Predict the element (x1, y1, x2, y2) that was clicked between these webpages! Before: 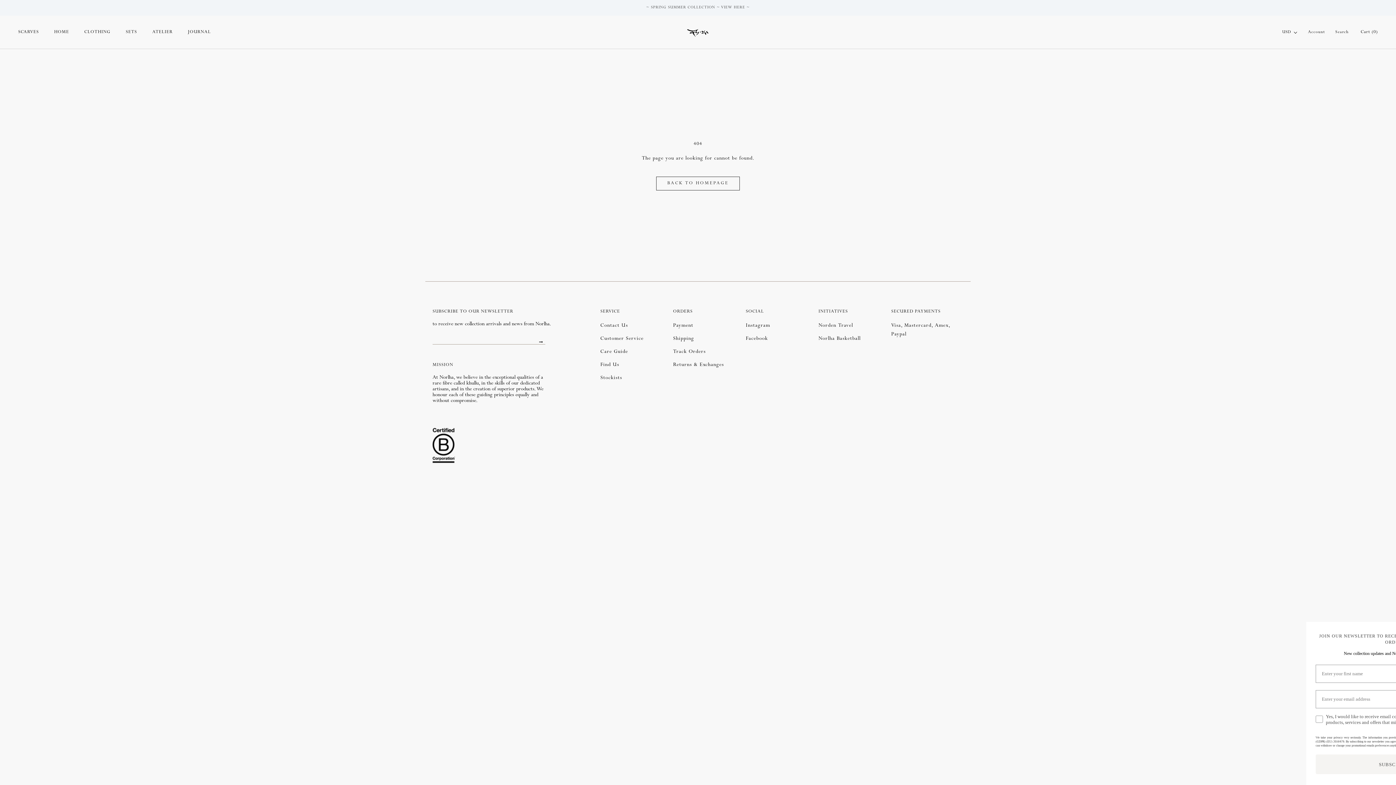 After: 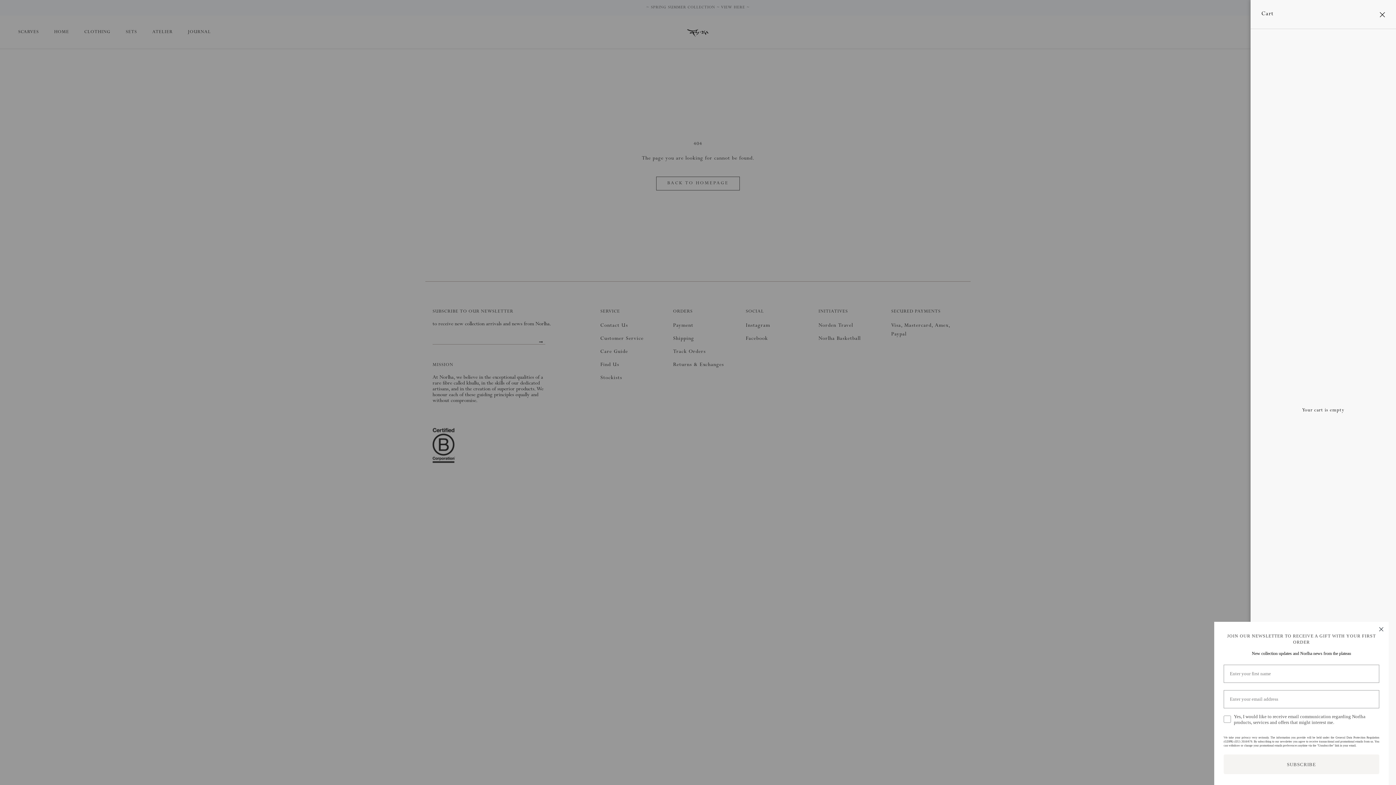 Action: label: Open cart bbox: (1361, 29, 1378, 34)